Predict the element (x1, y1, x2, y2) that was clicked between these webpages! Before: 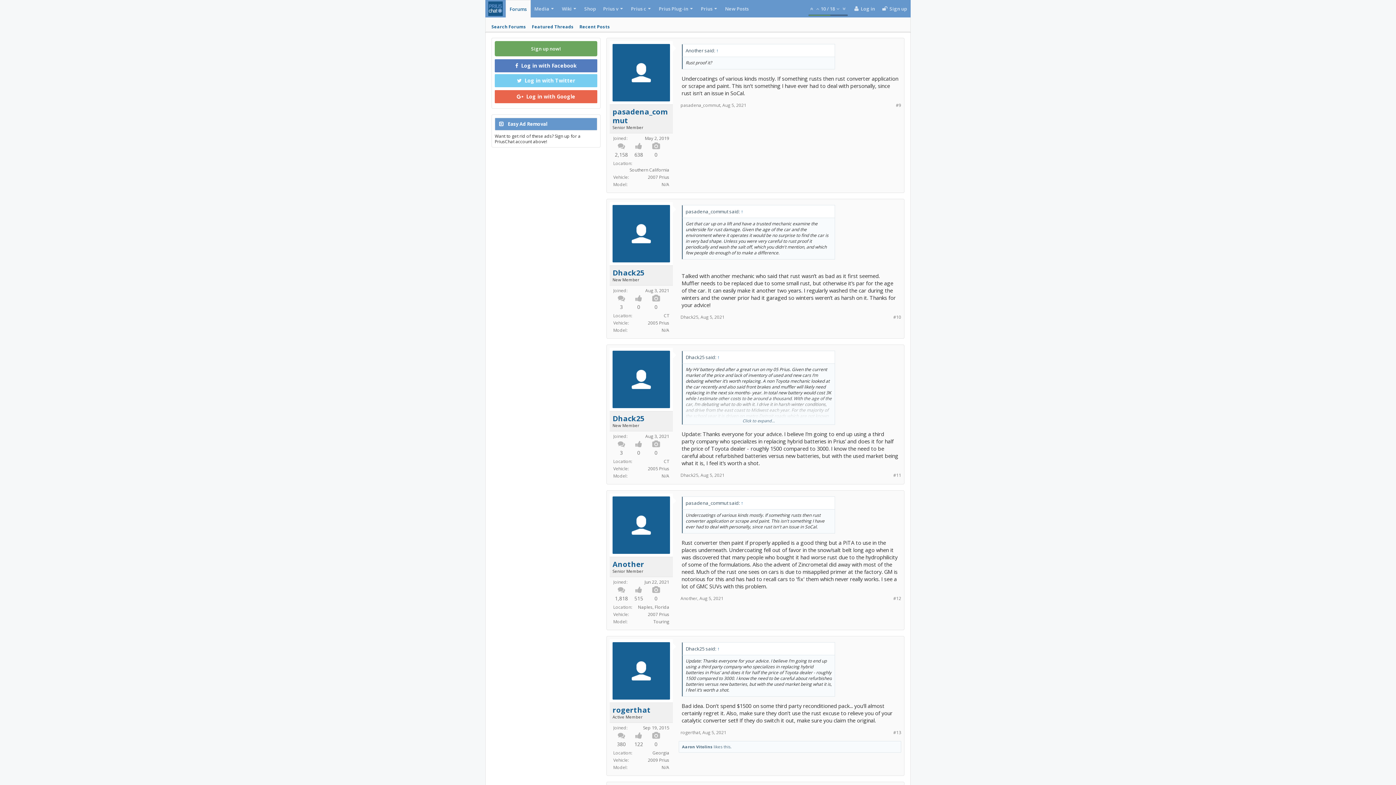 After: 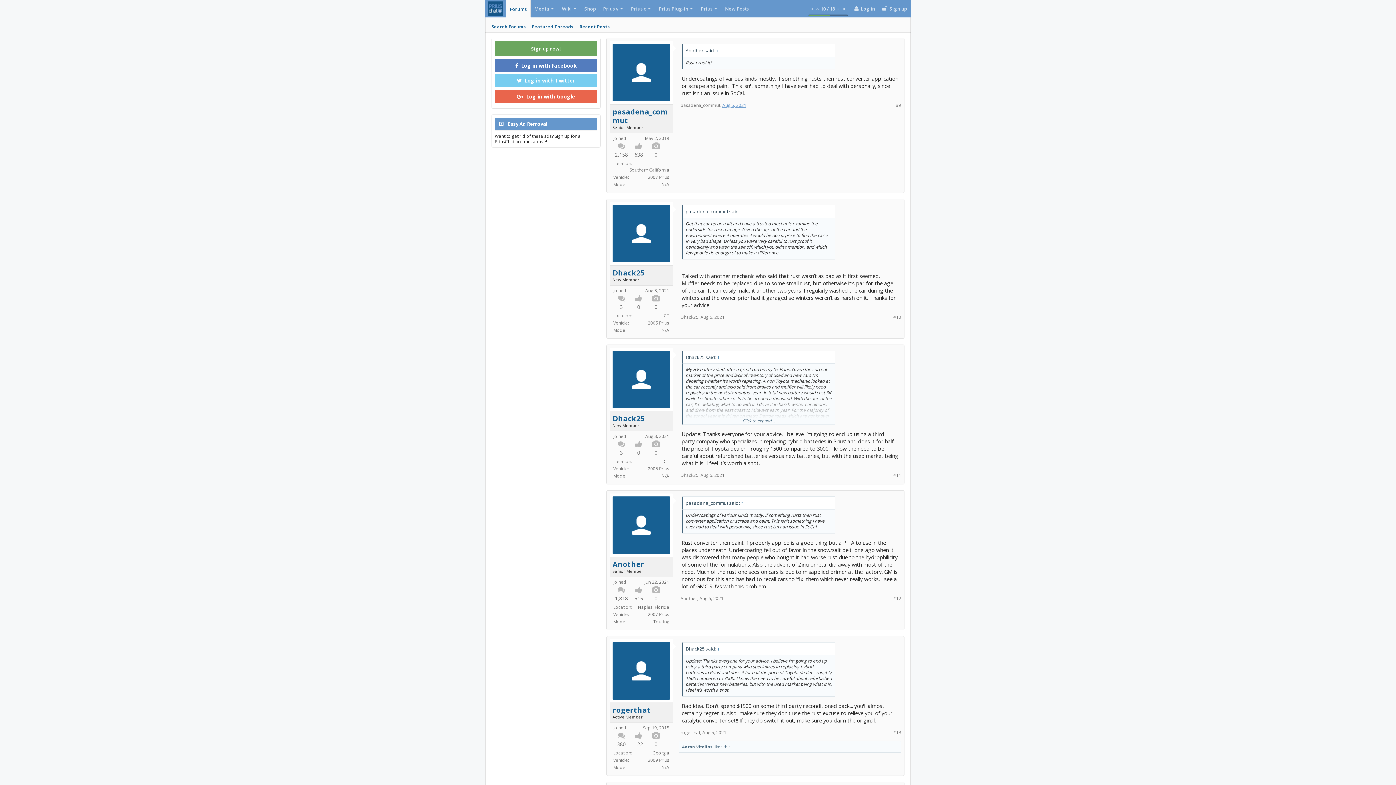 Action: bbox: (722, 102, 746, 108) label: Aug 5, 2021